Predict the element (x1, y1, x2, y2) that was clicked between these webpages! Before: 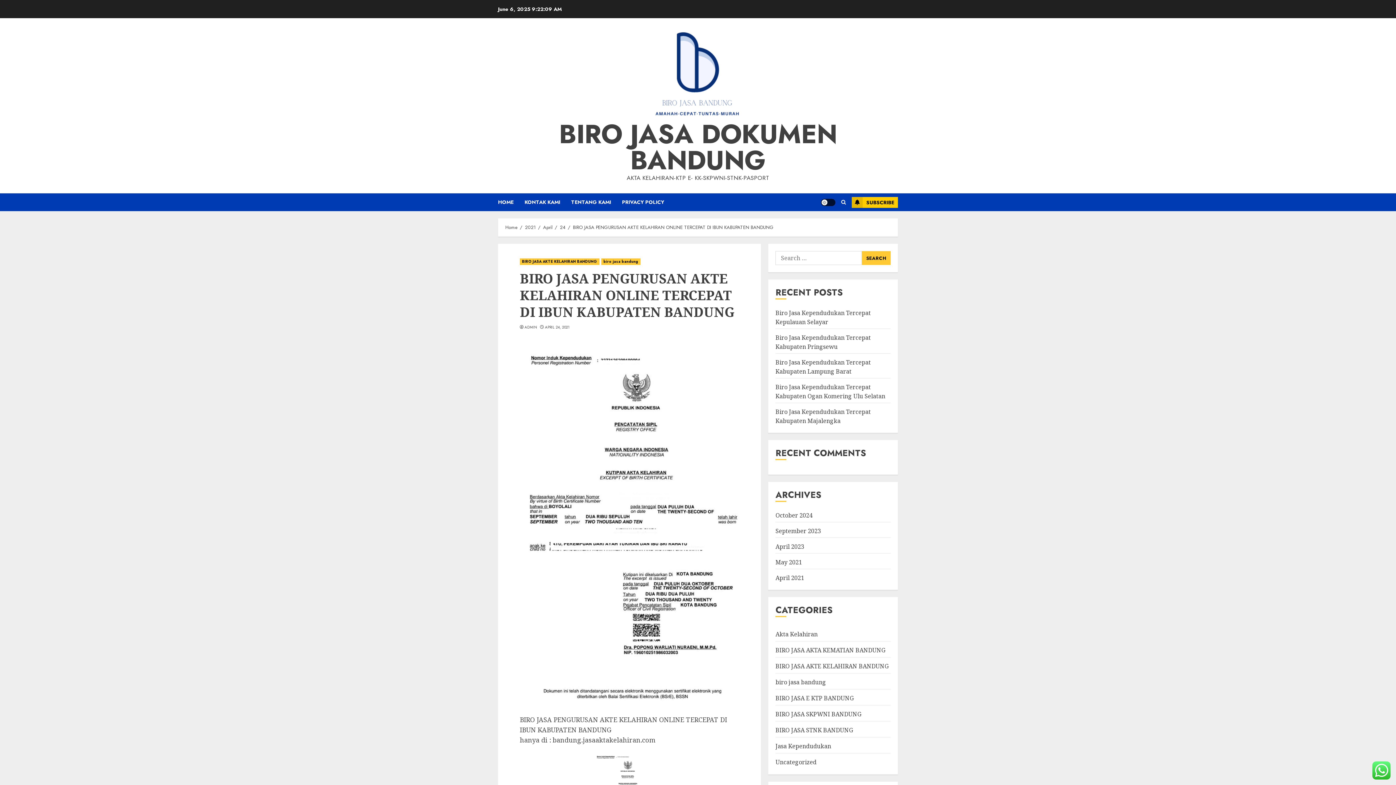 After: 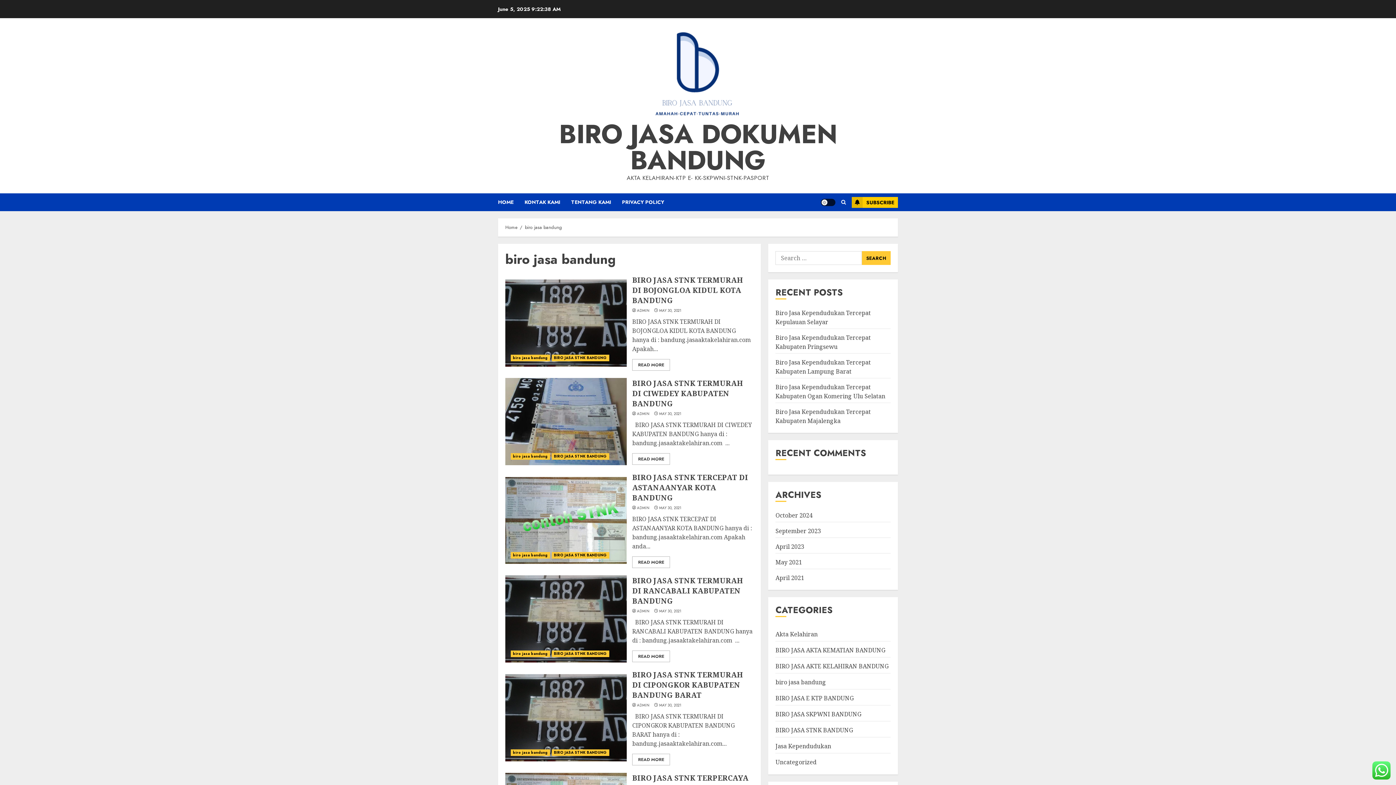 Action: label: biro jasa bandung bbox: (601, 258, 640, 265)